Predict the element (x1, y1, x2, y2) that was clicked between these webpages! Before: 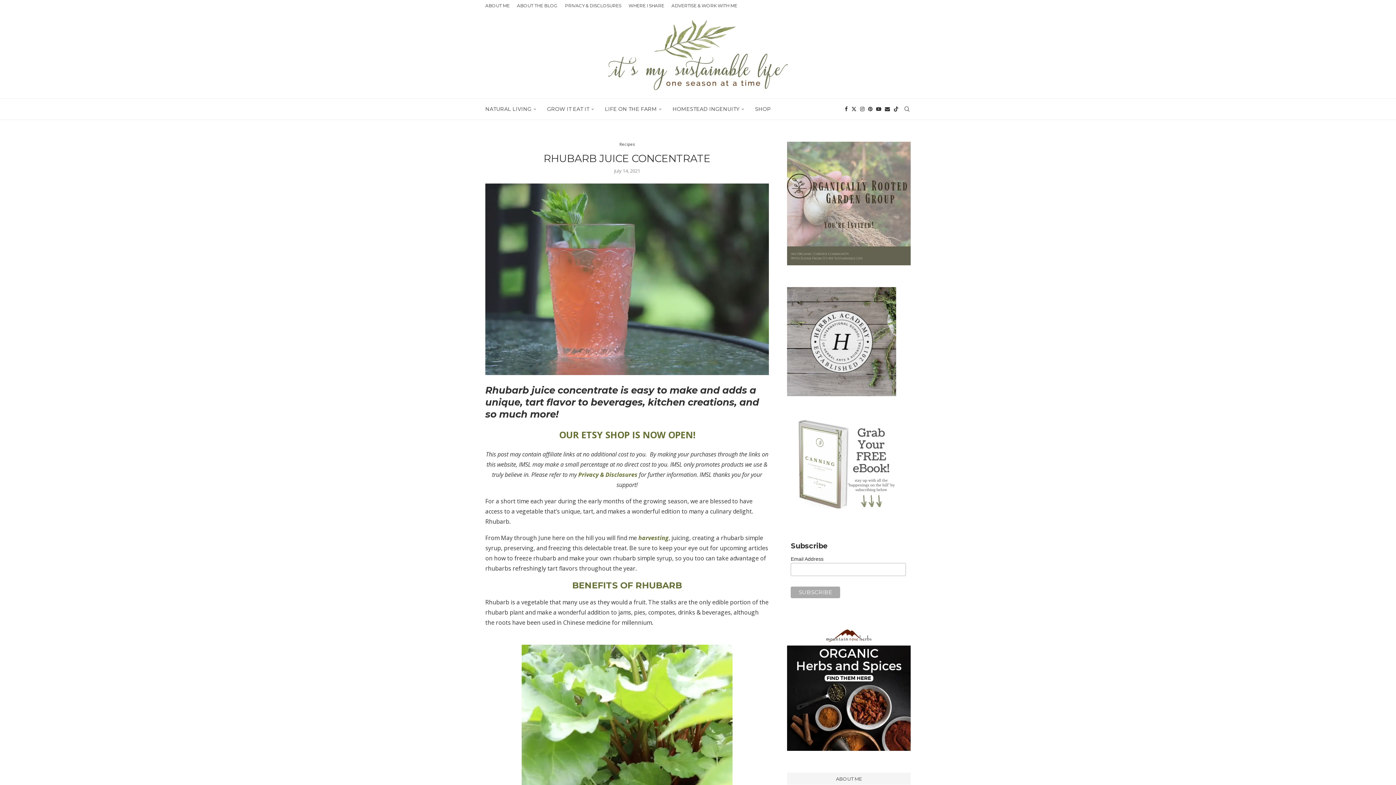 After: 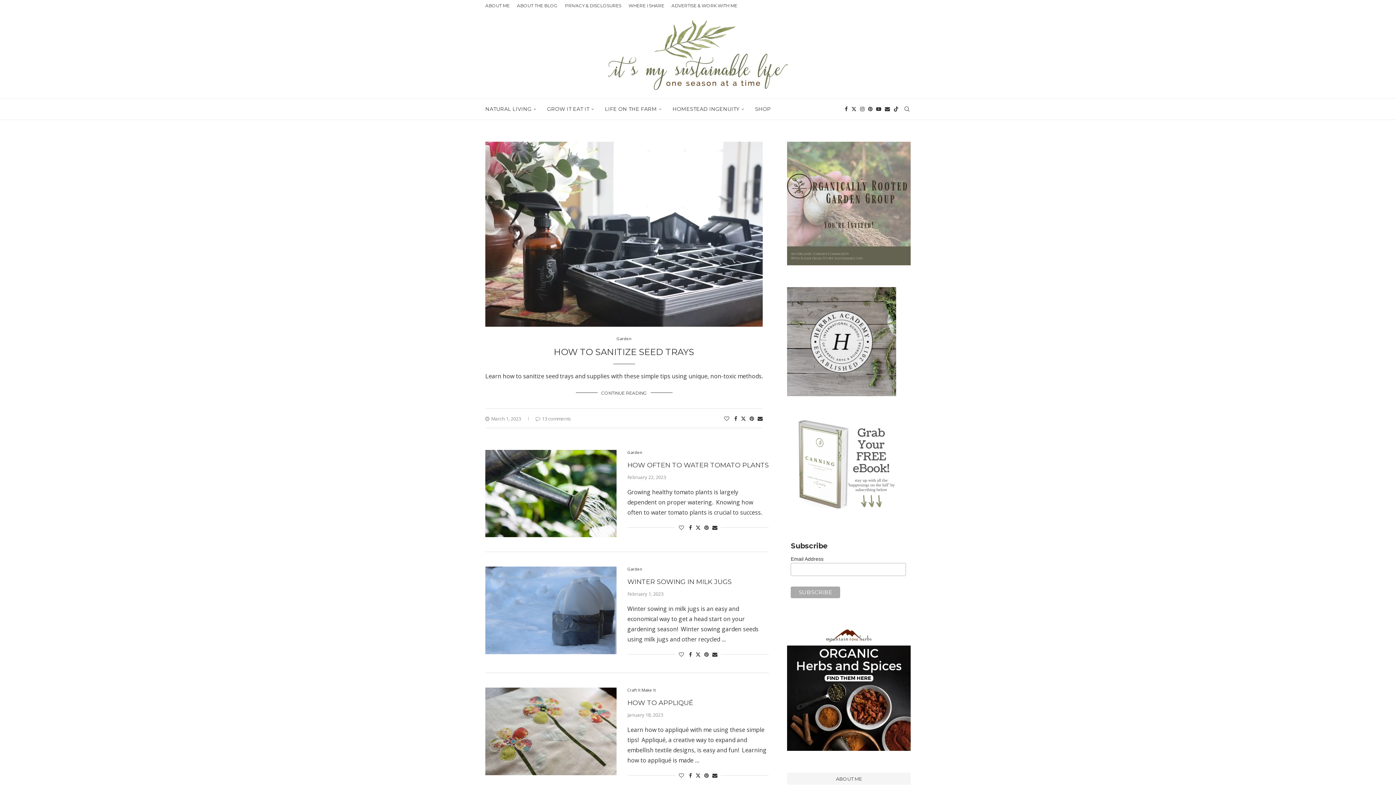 Action: bbox: (787, 418, 896, 426)